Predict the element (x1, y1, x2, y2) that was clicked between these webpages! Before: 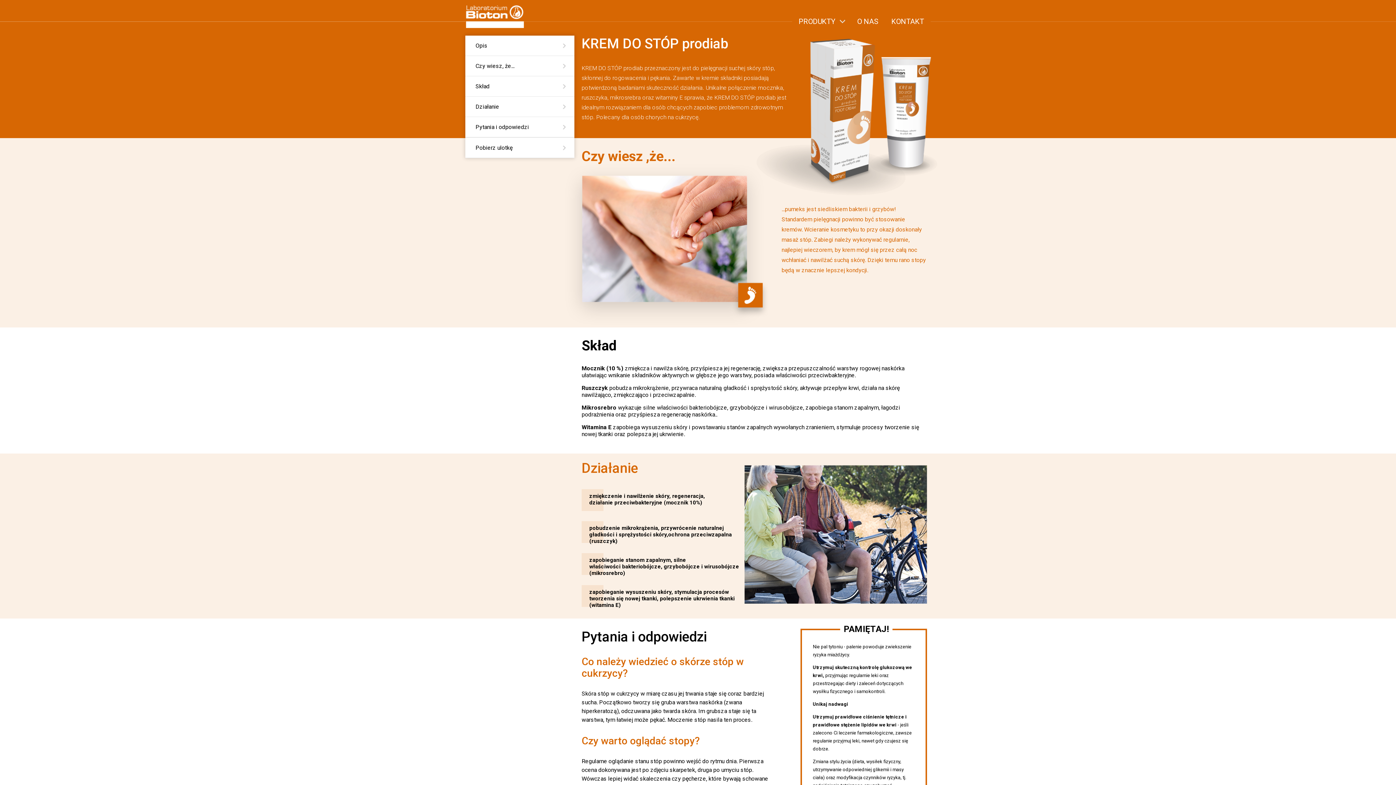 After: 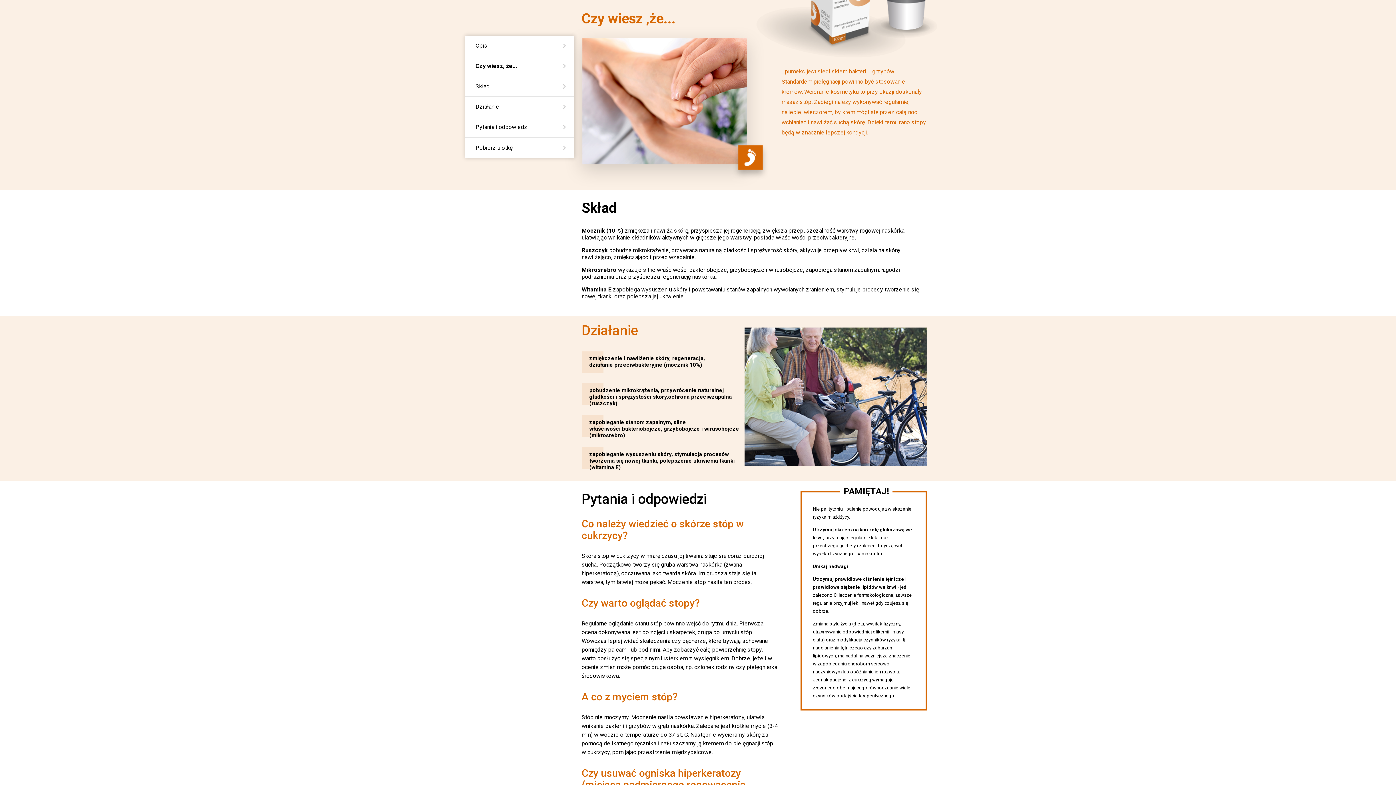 Action: bbox: (465, 56, 574, 76) label: Czy wiesz, że...